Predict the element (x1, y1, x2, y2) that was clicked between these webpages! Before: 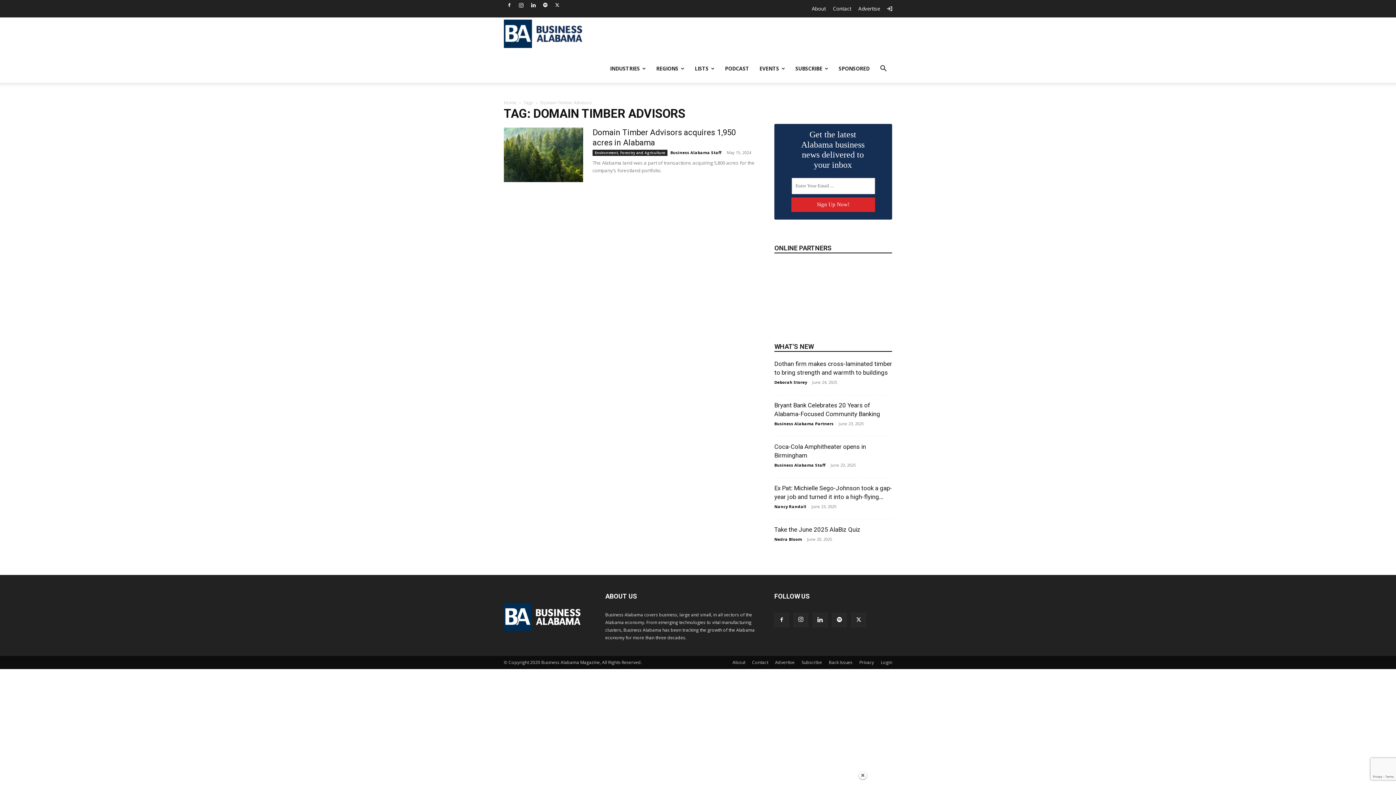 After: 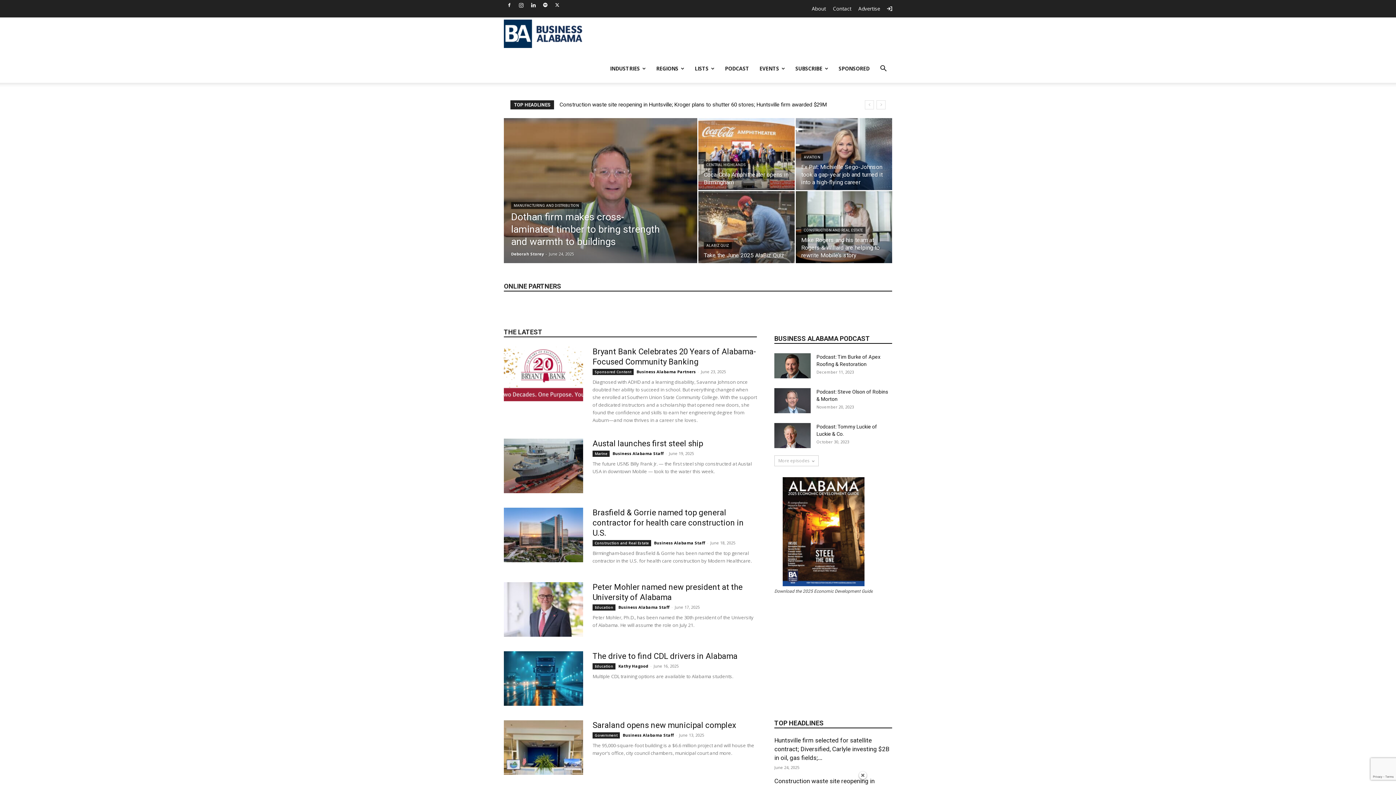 Action: bbox: (504, 626, 588, 632)